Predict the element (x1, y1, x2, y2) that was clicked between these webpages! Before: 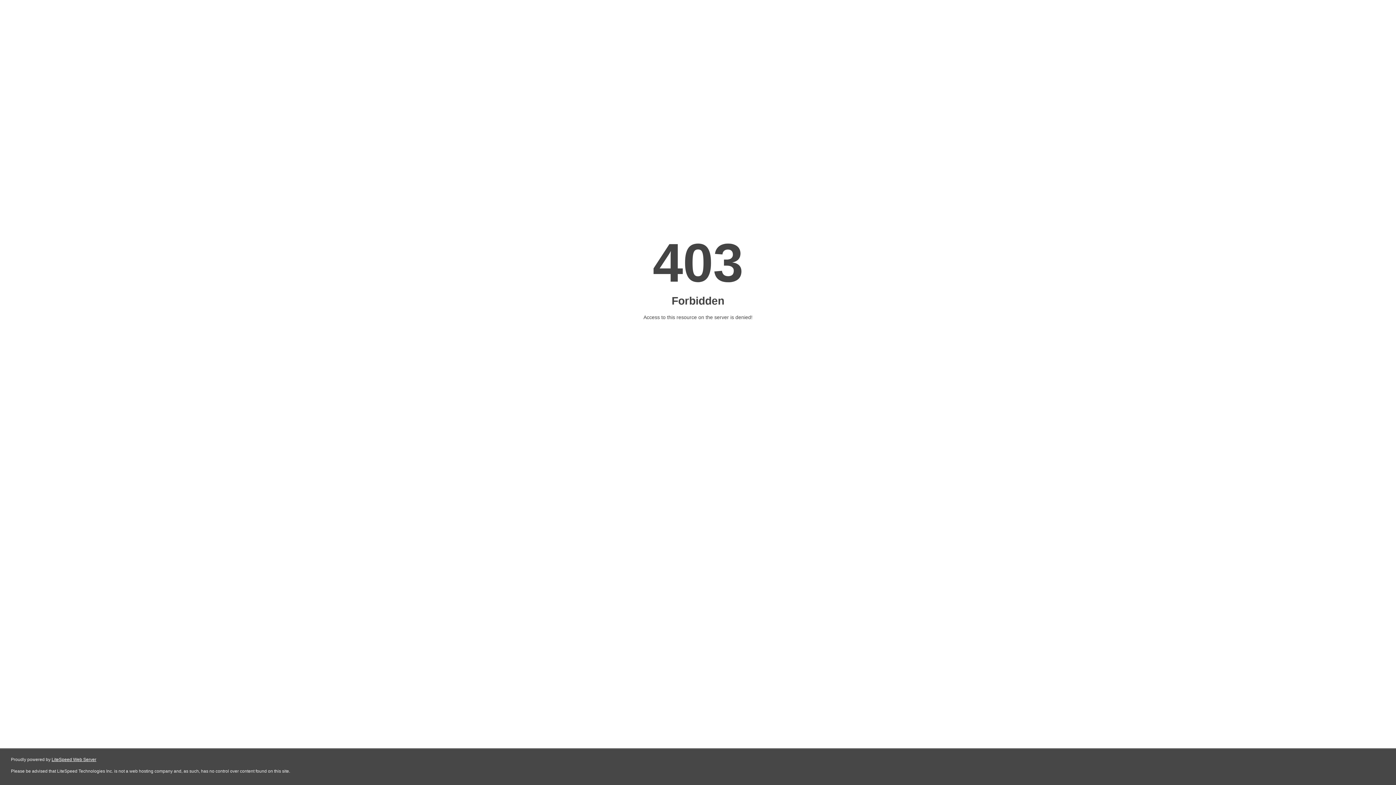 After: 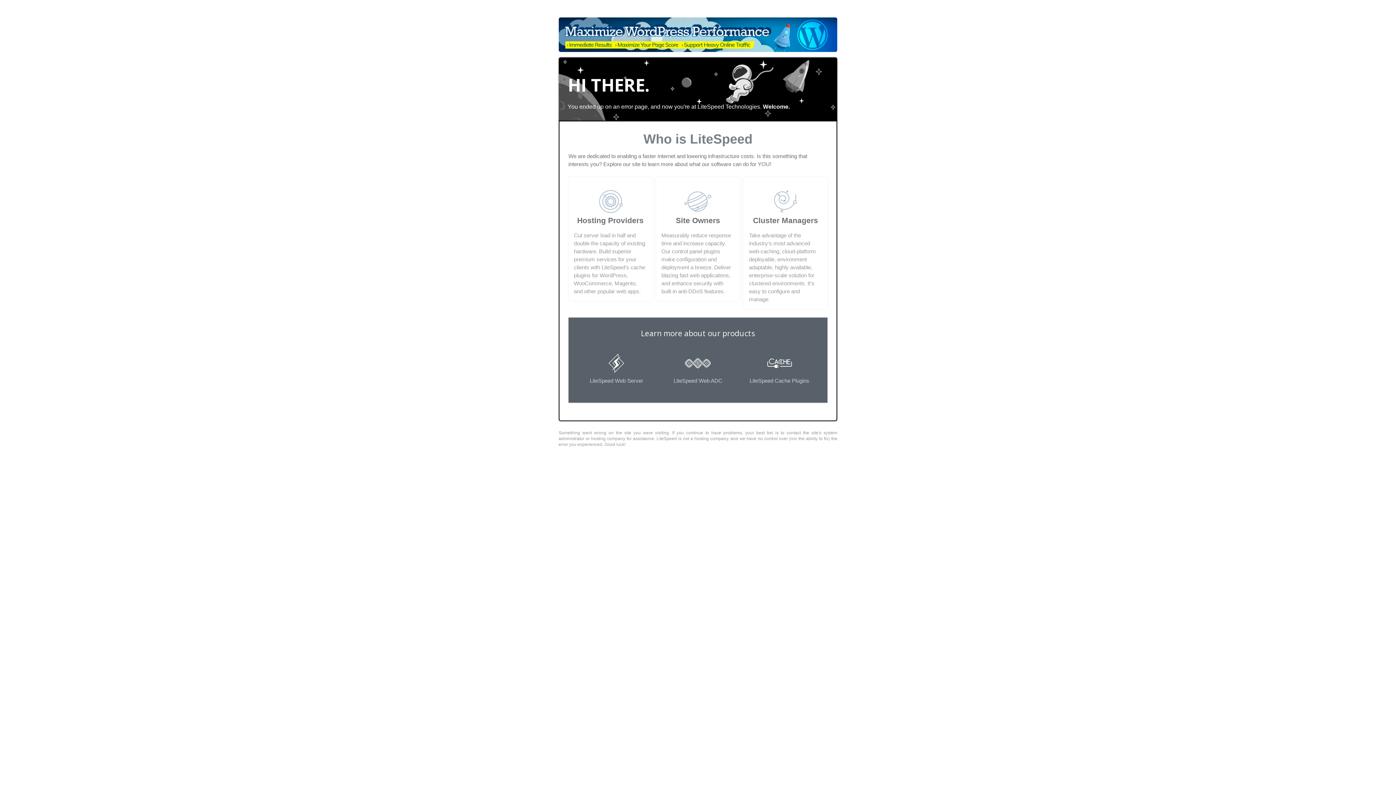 Action: label: LiteSpeed Web Server bbox: (51, 757, 96, 762)